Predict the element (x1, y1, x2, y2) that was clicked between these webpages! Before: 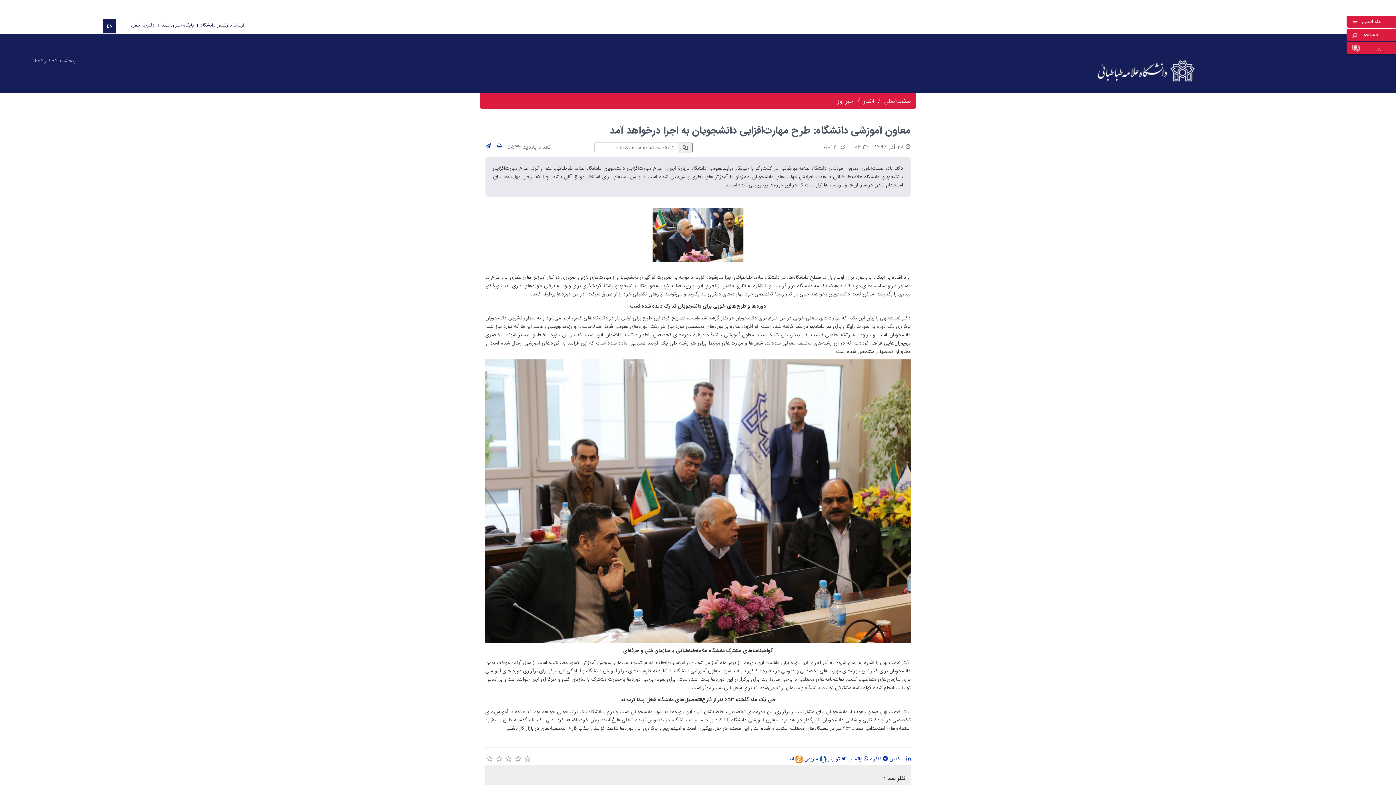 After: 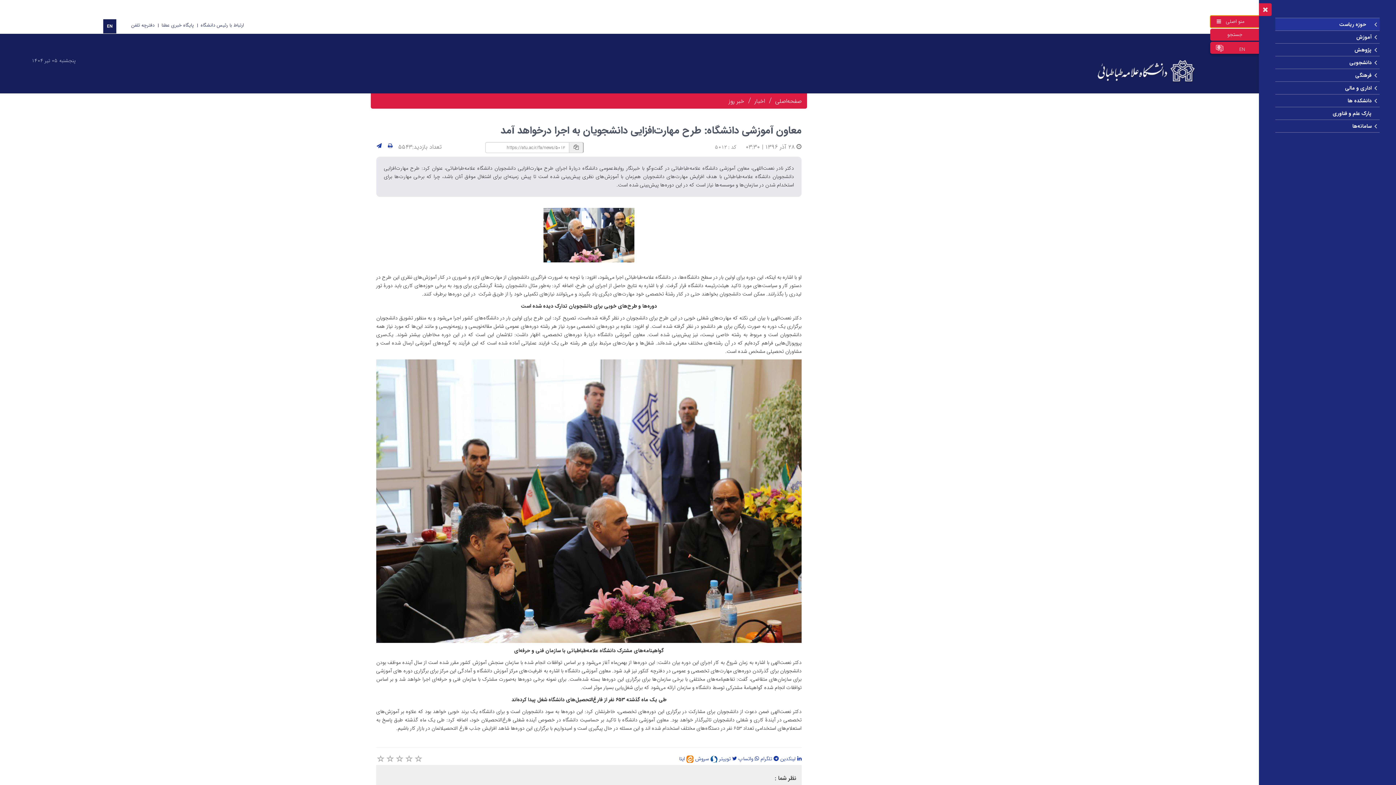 Action: bbox: (1346, 15, 1396, 27) label: منو اصلی